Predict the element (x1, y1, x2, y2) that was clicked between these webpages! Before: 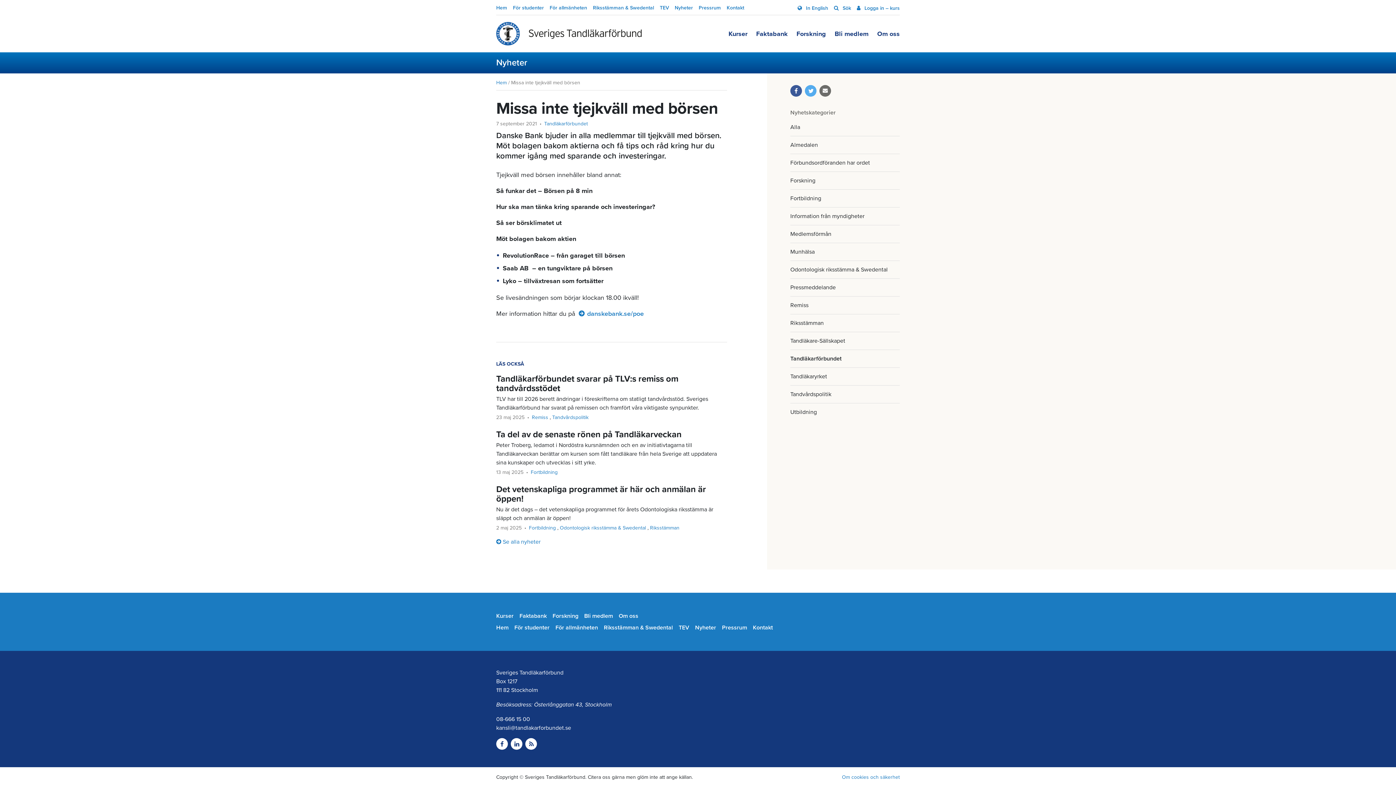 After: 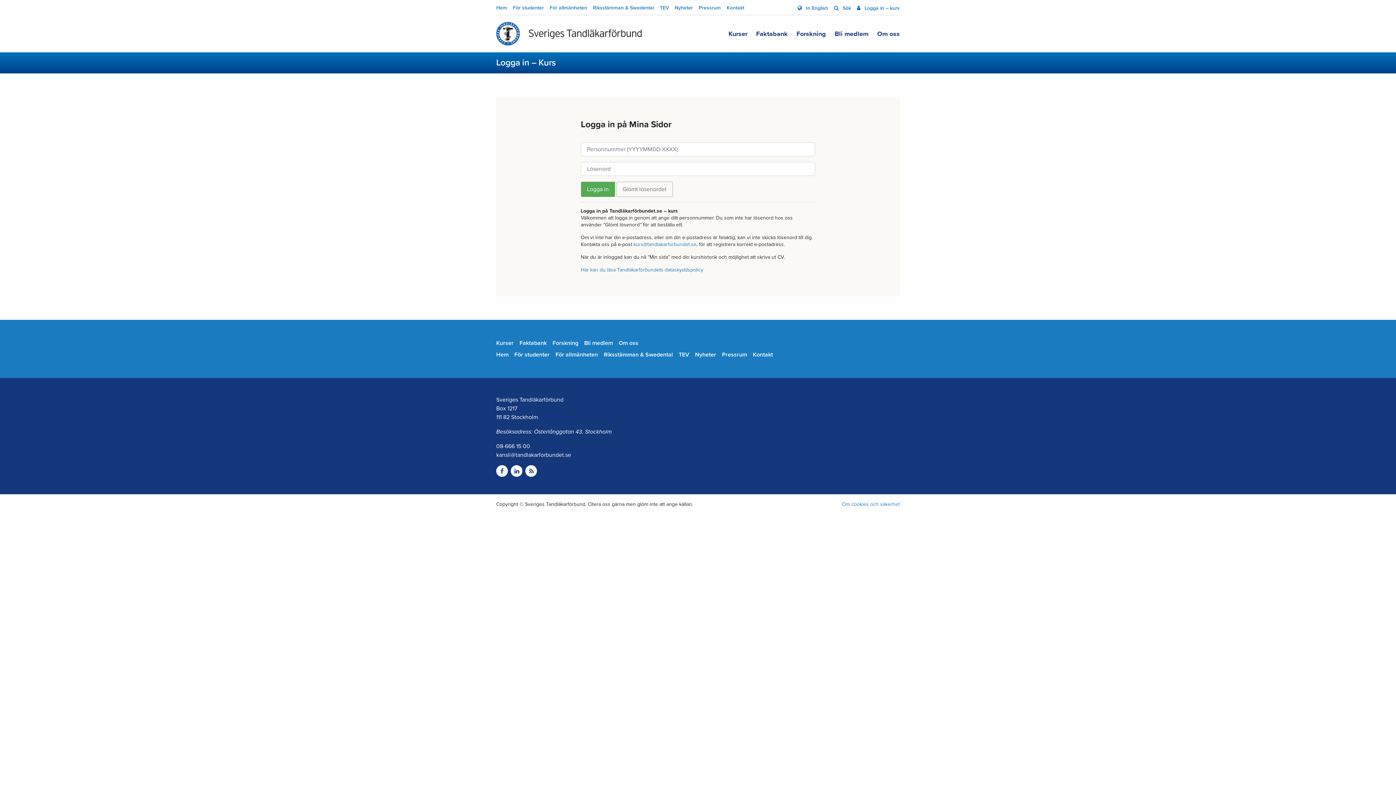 Action: bbox: (857, 1, 900, 14) label:  Logga in – kurs